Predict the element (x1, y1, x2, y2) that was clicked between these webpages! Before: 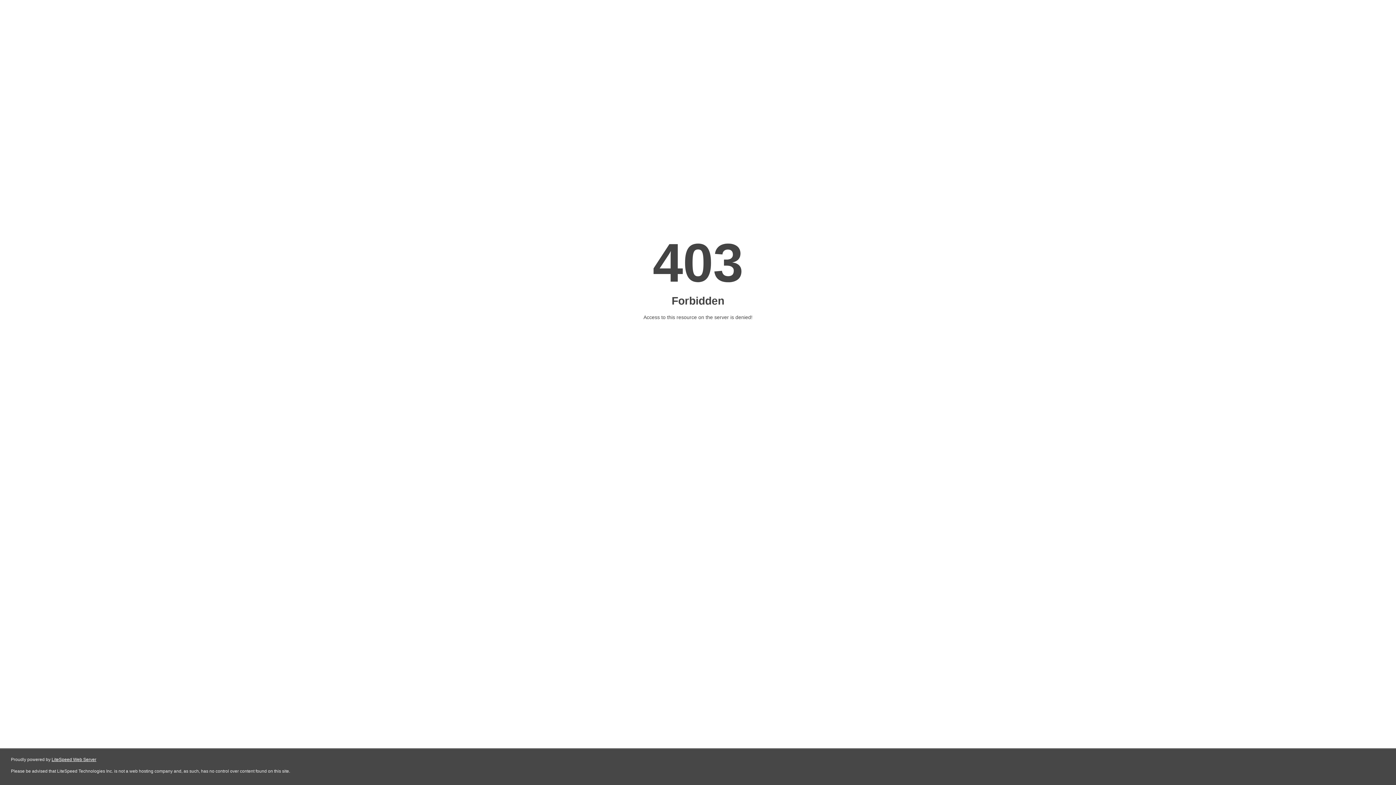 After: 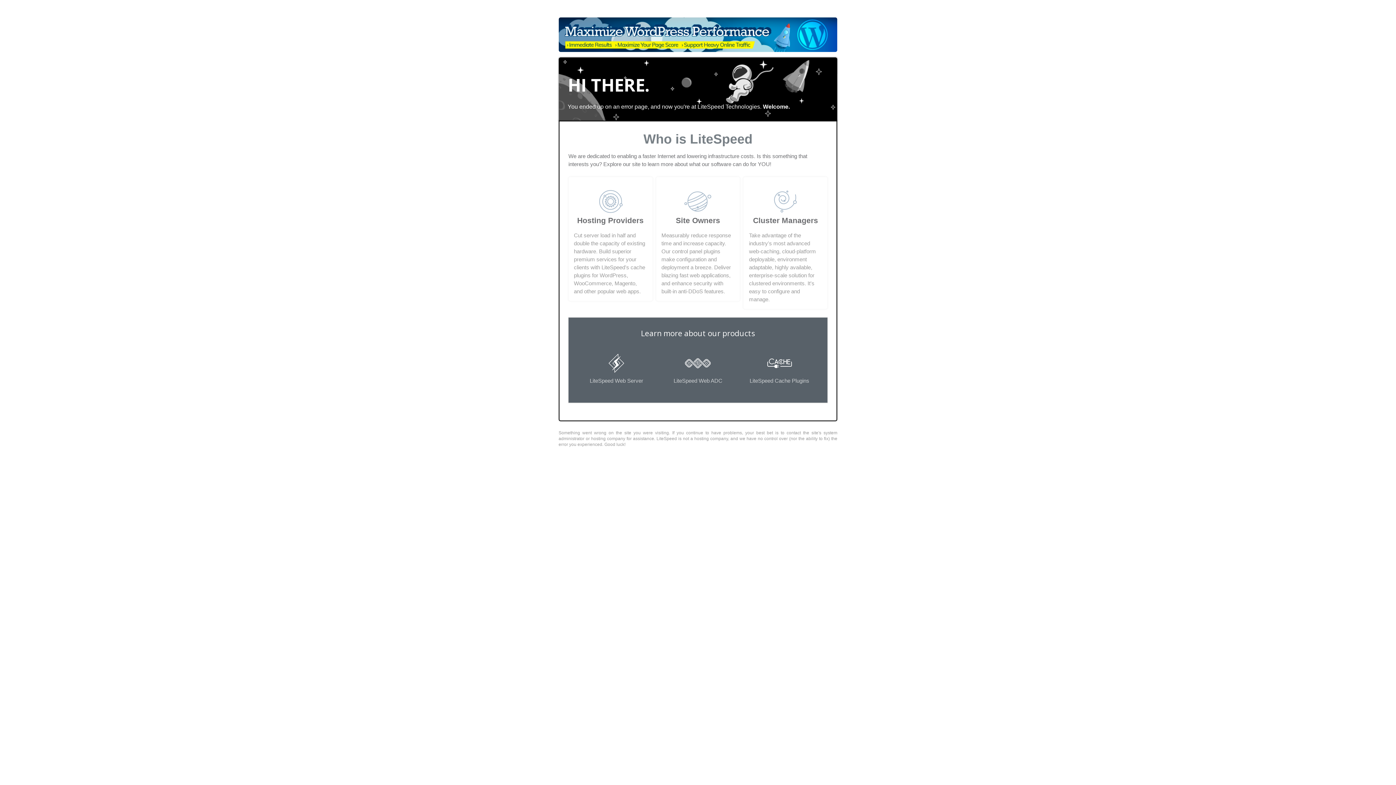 Action: bbox: (51, 757, 96, 762) label: LiteSpeed Web Server